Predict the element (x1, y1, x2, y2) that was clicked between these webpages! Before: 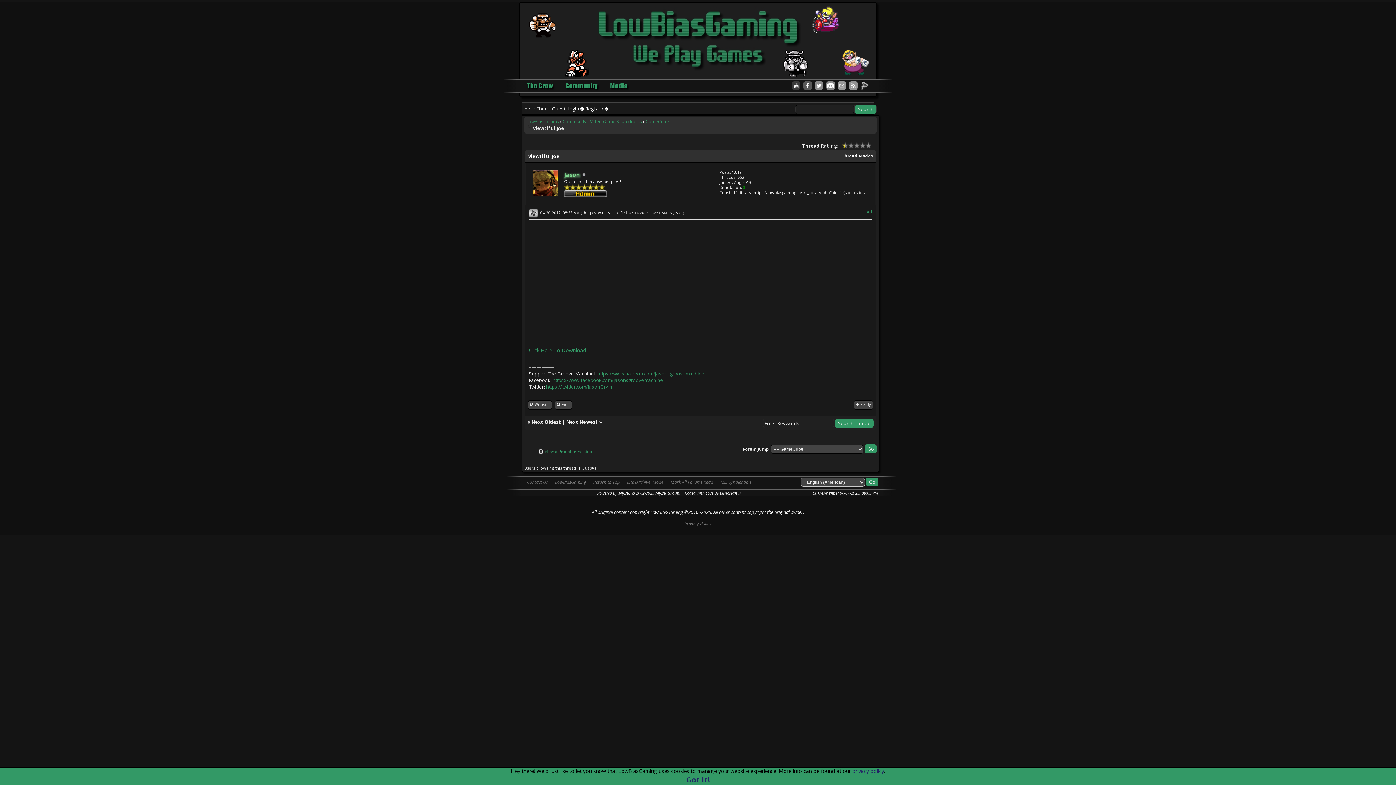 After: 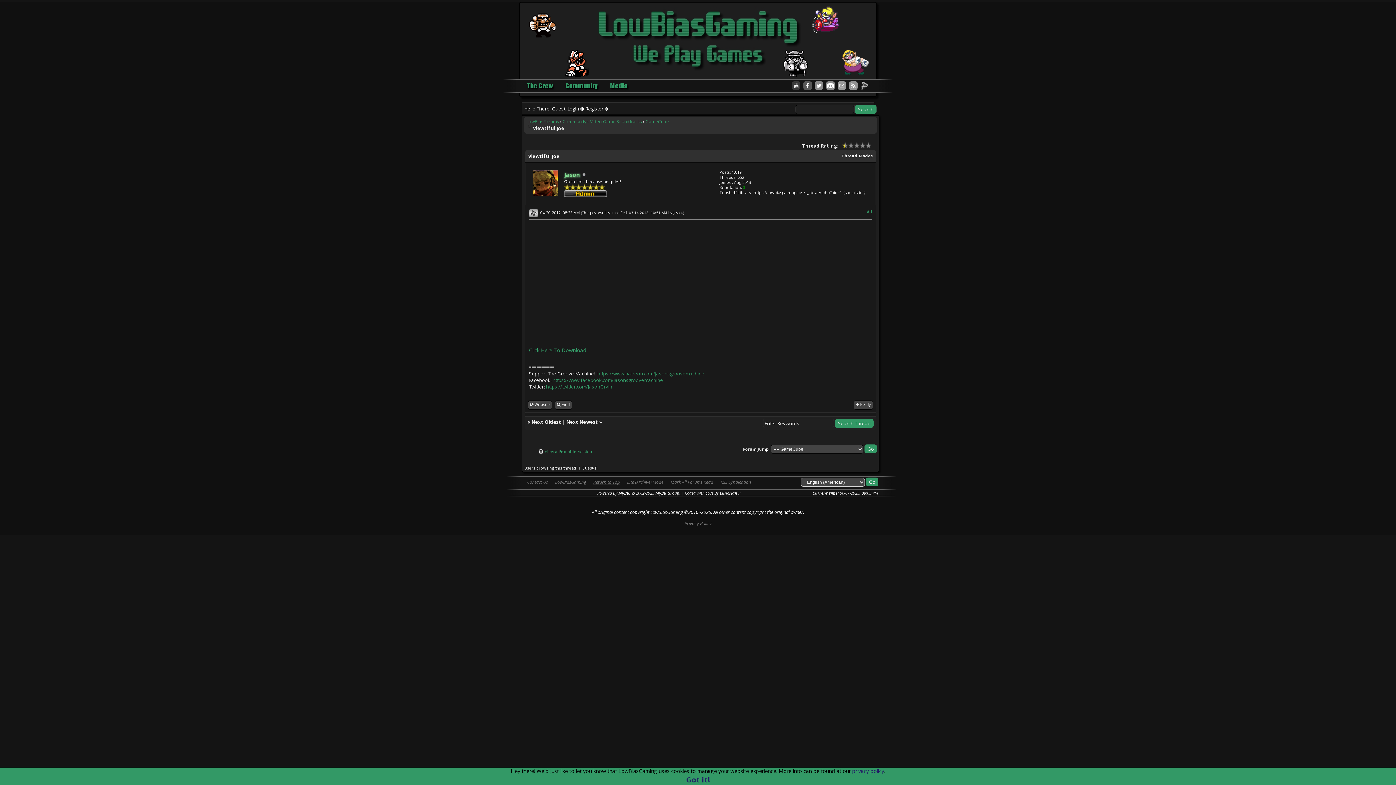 Action: bbox: (593, 479, 620, 485) label: Return to Top